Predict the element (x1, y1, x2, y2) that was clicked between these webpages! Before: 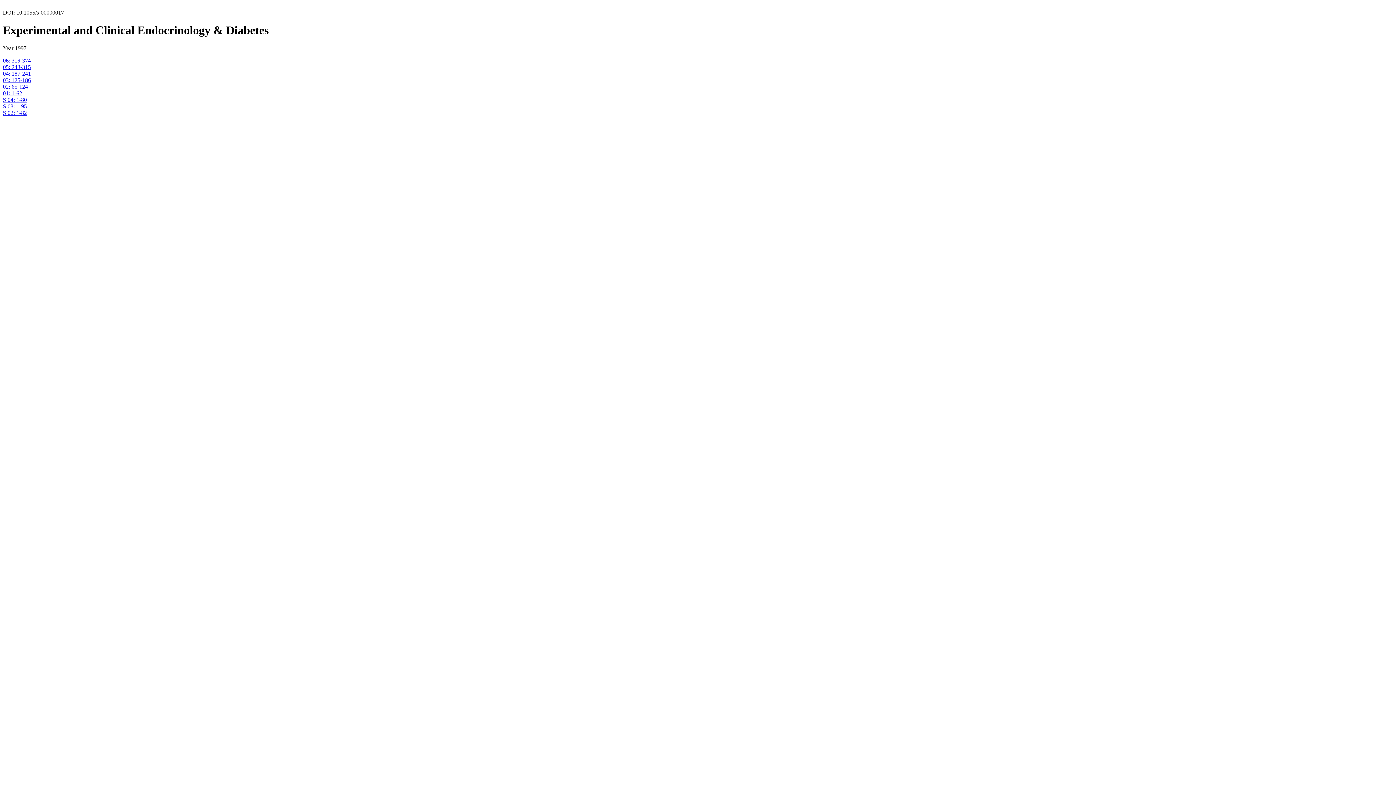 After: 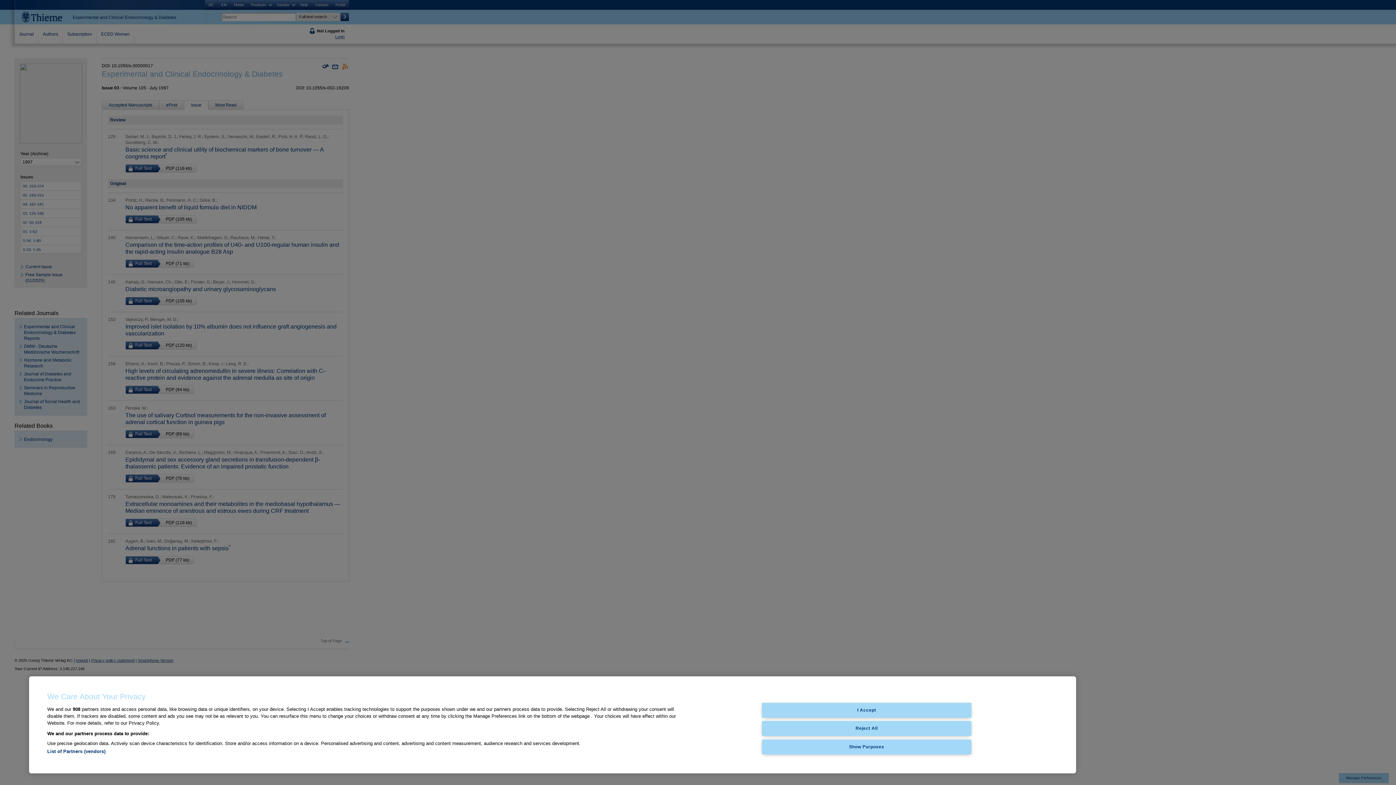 Action: label: 03: 125-186 bbox: (2, 77, 30, 83)